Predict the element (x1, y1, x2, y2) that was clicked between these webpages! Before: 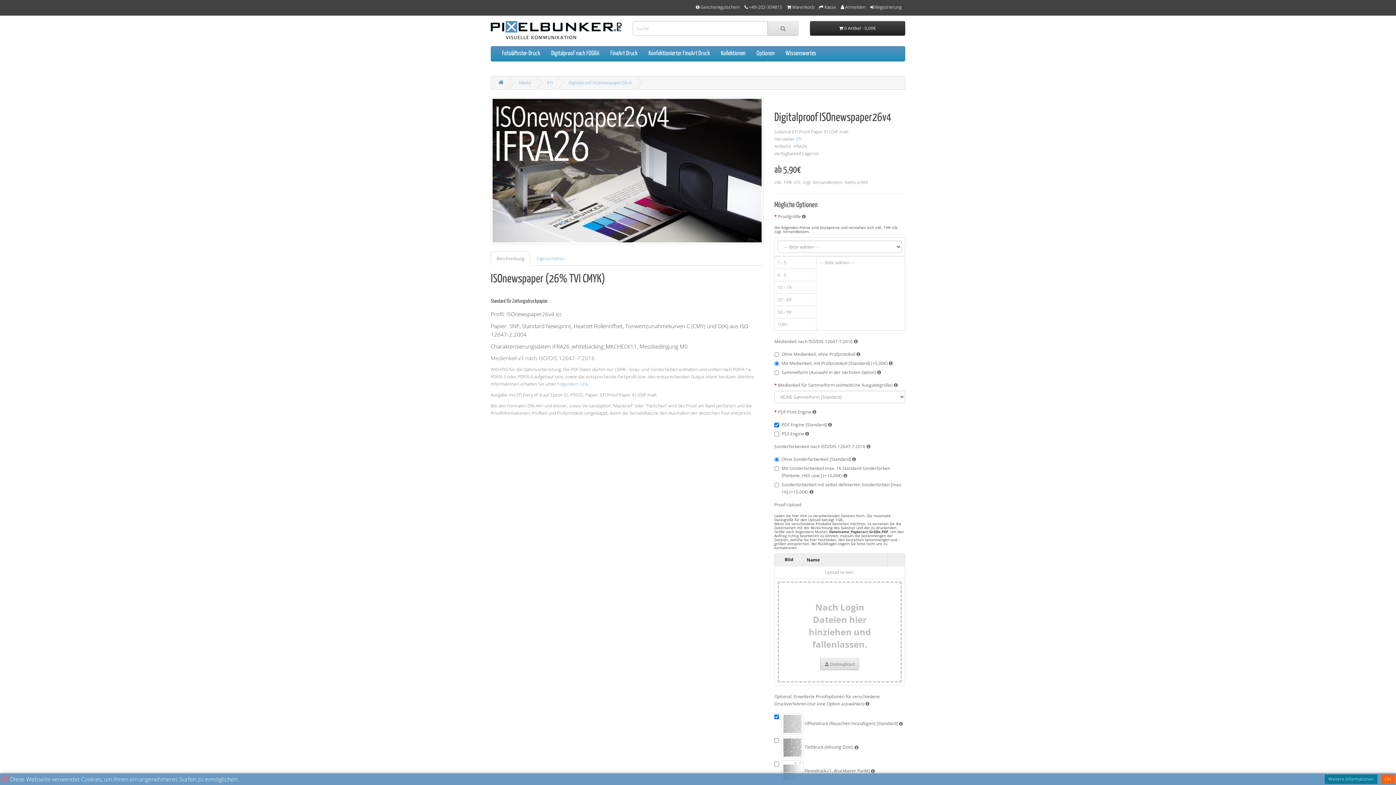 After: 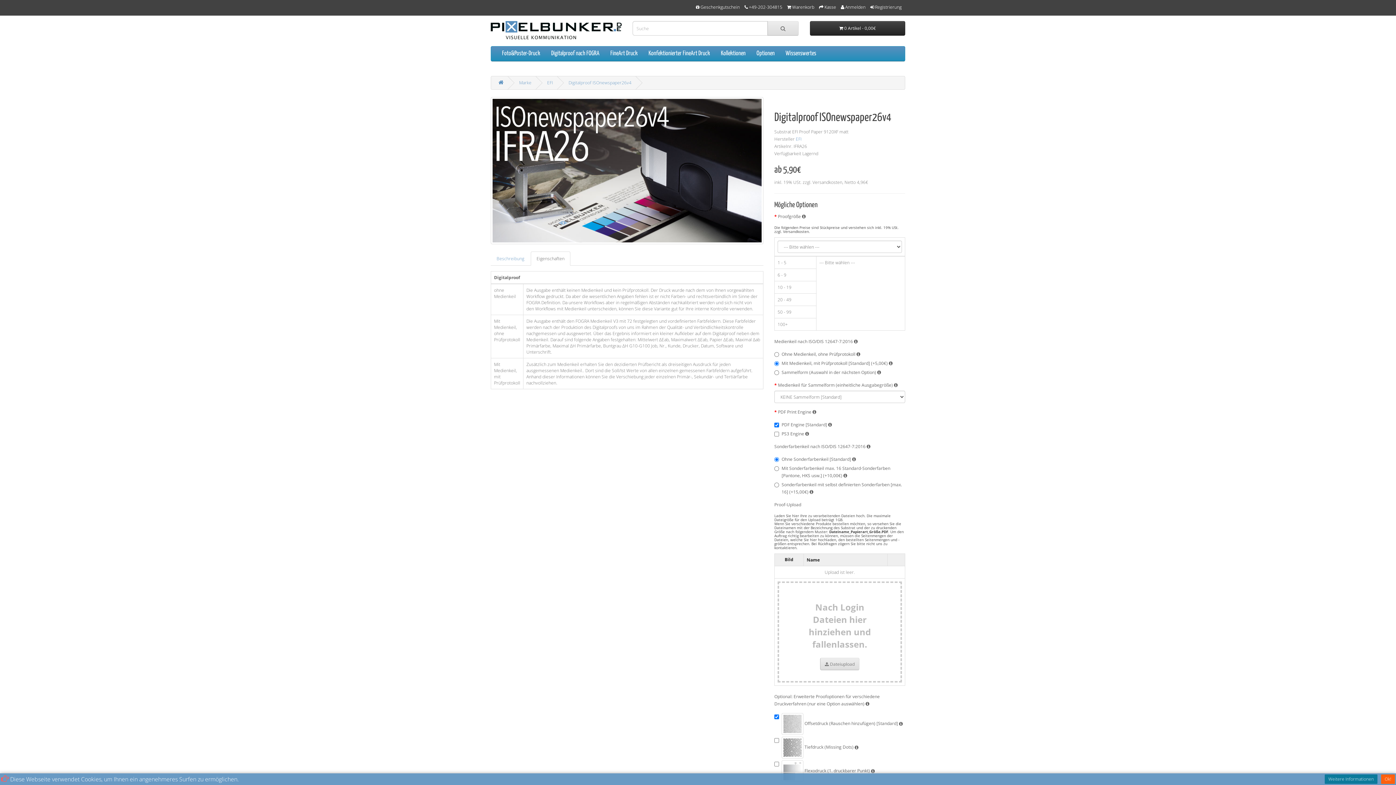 Action: label: Eigenschaften bbox: (530, 251, 570, 265)